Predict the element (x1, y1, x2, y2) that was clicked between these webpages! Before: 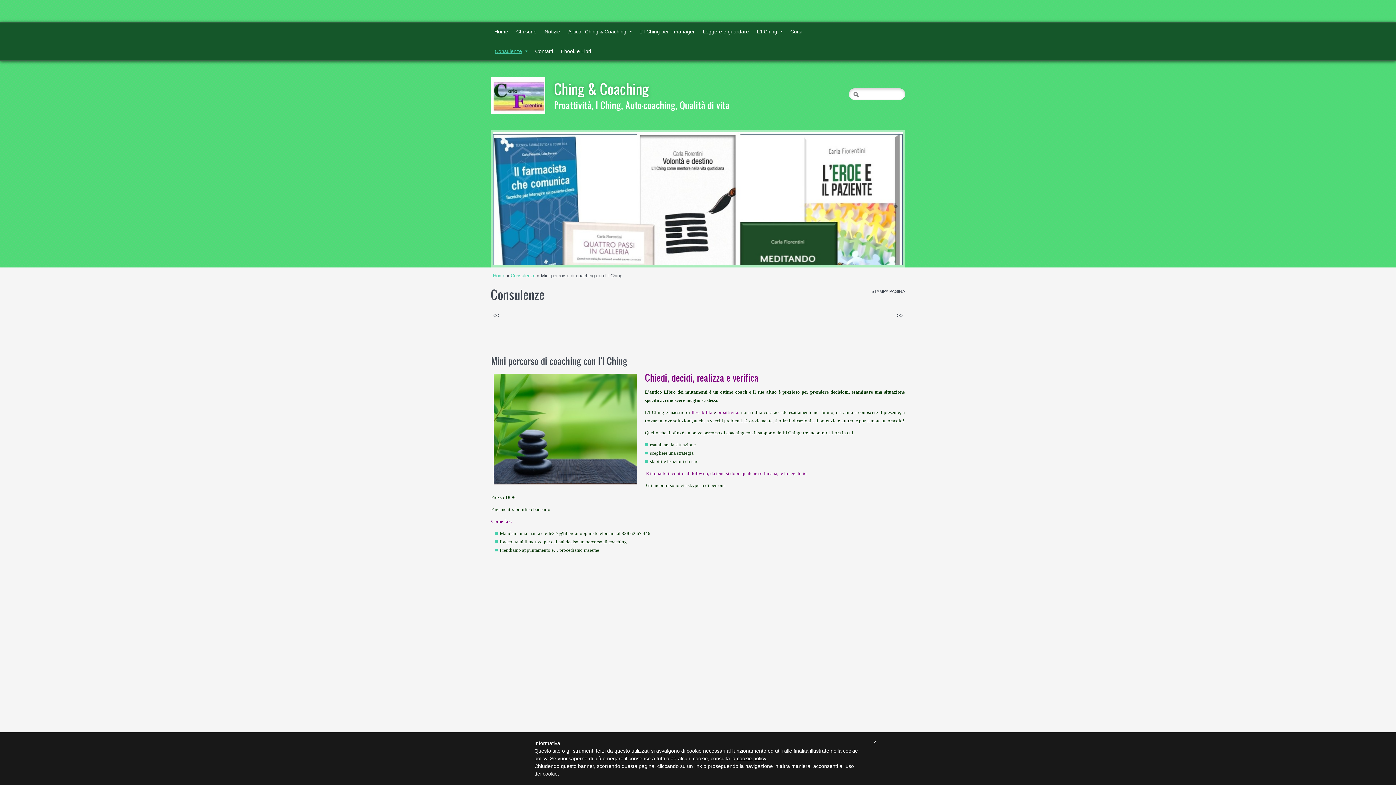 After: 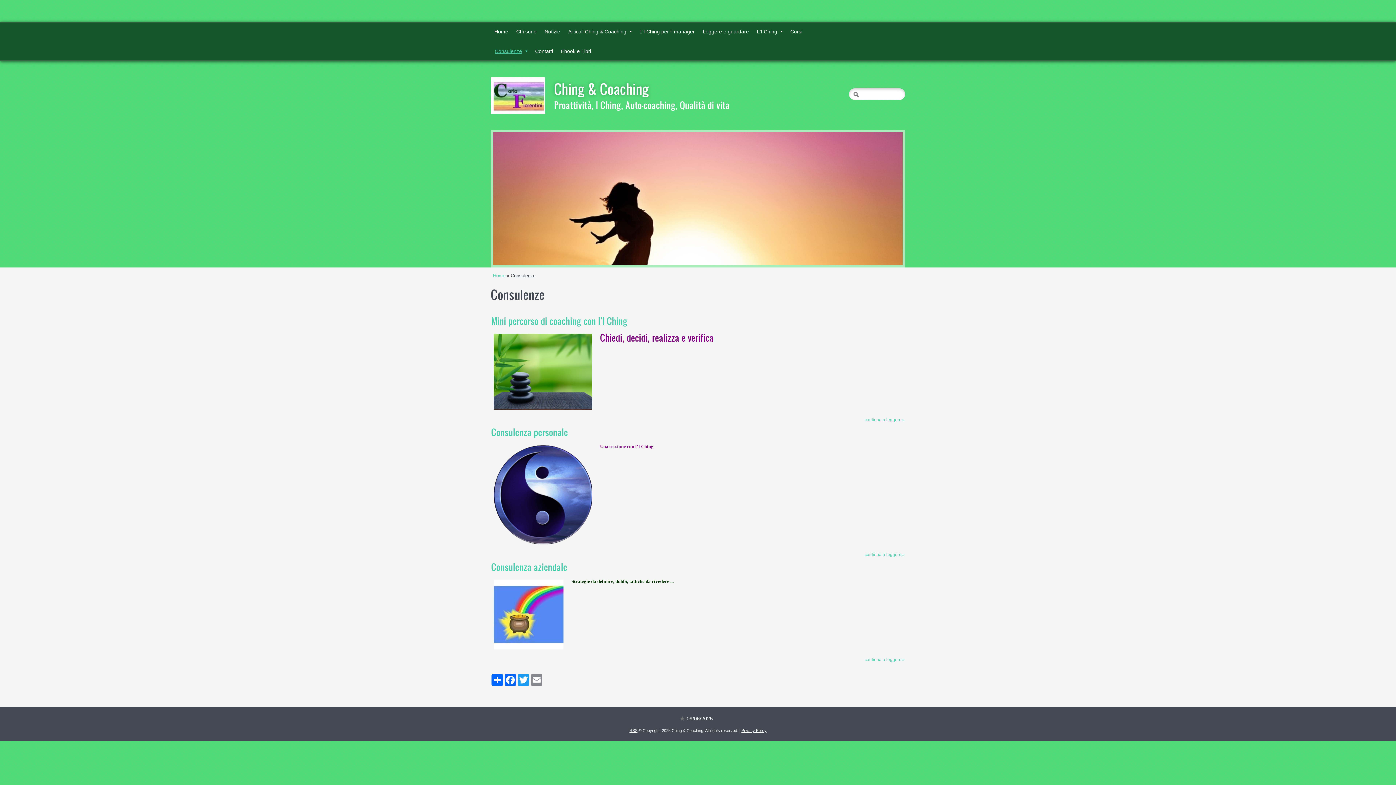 Action: bbox: (490, 41, 531, 61) label: Consulenze